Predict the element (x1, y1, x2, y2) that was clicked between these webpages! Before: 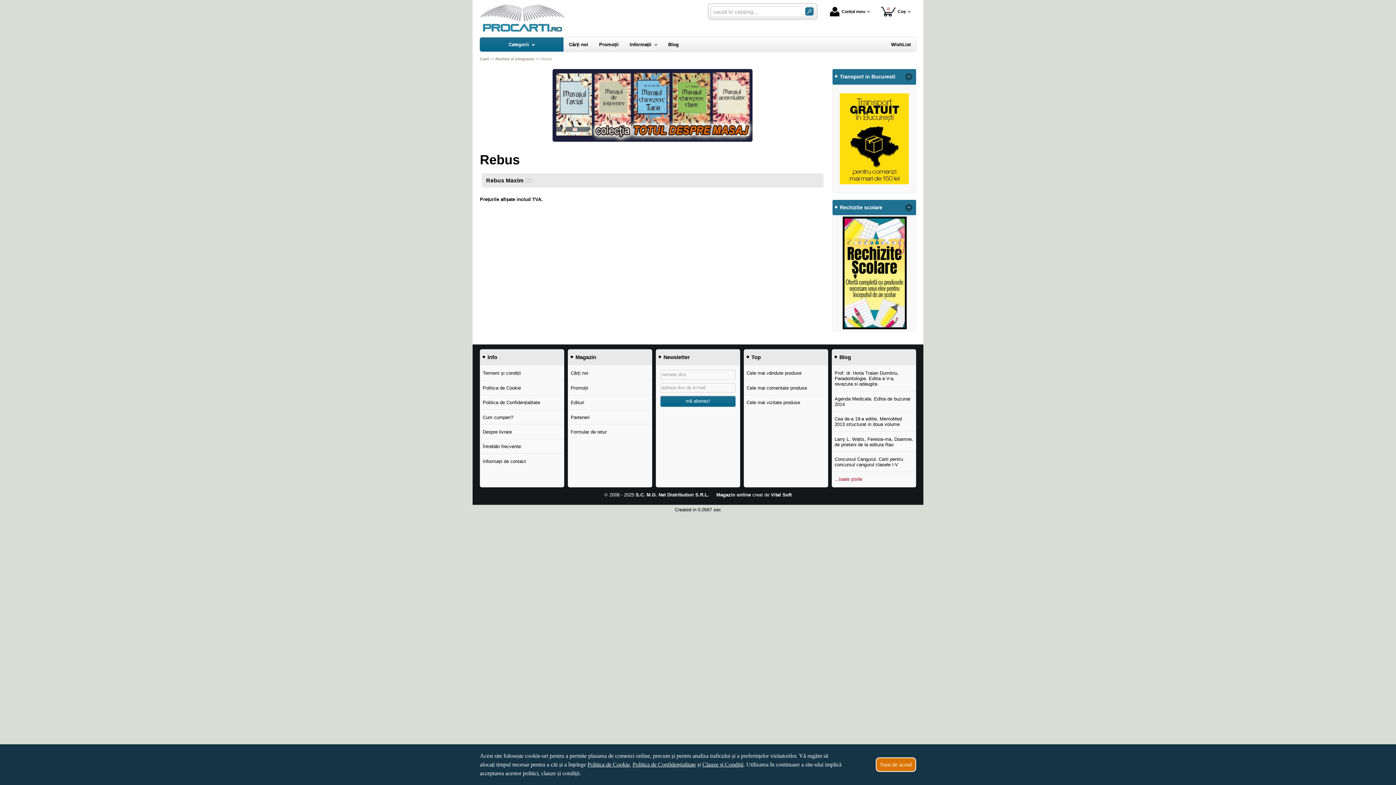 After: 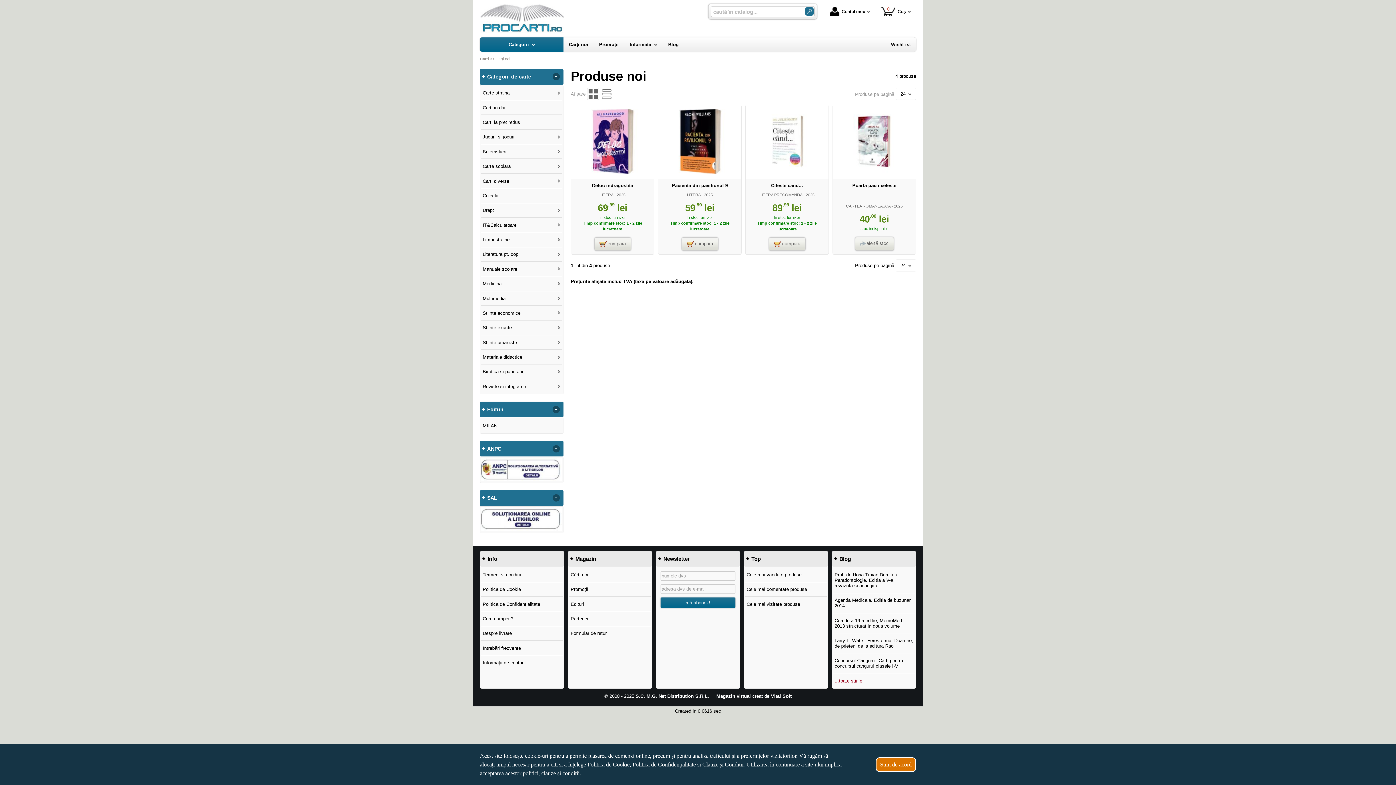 Action: label: Cărți noi bbox: (563, 37, 593, 51)